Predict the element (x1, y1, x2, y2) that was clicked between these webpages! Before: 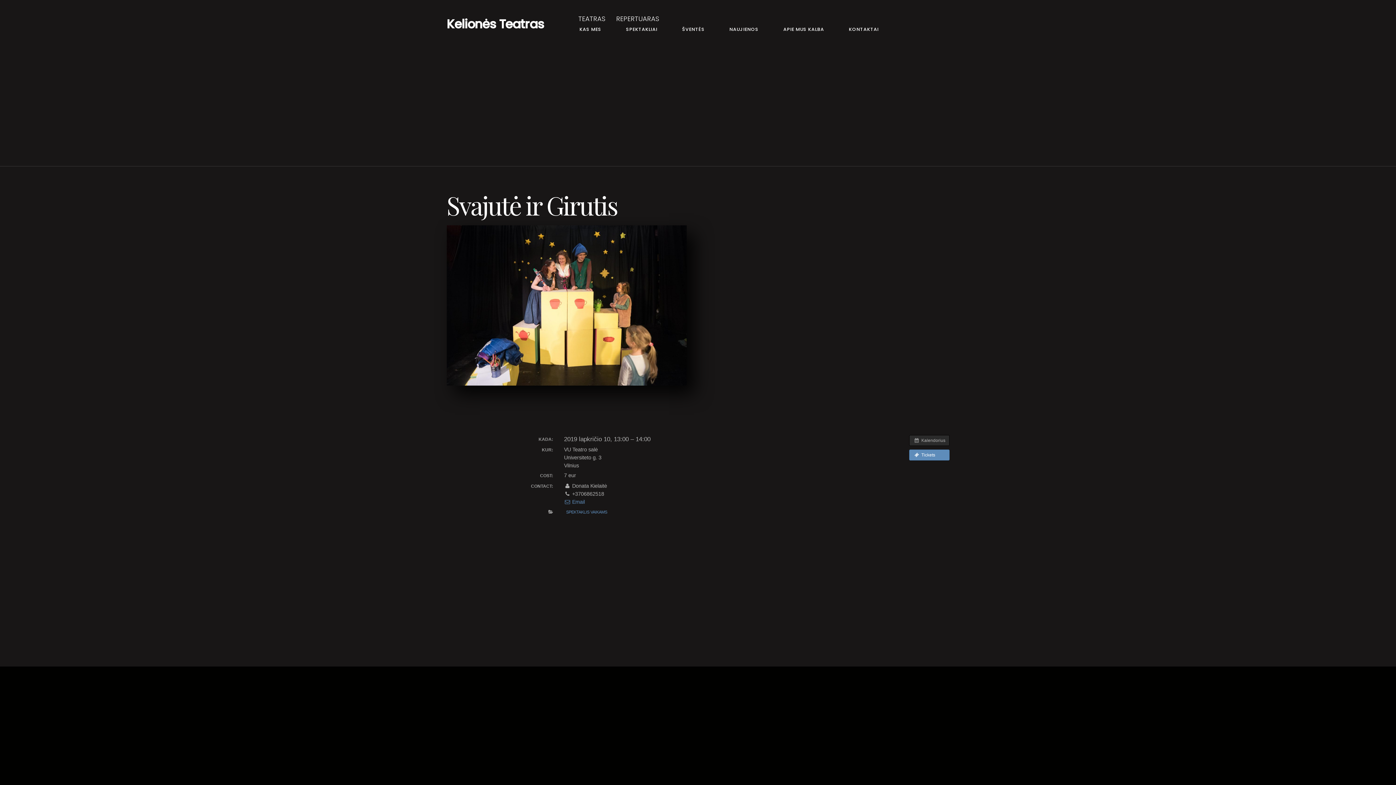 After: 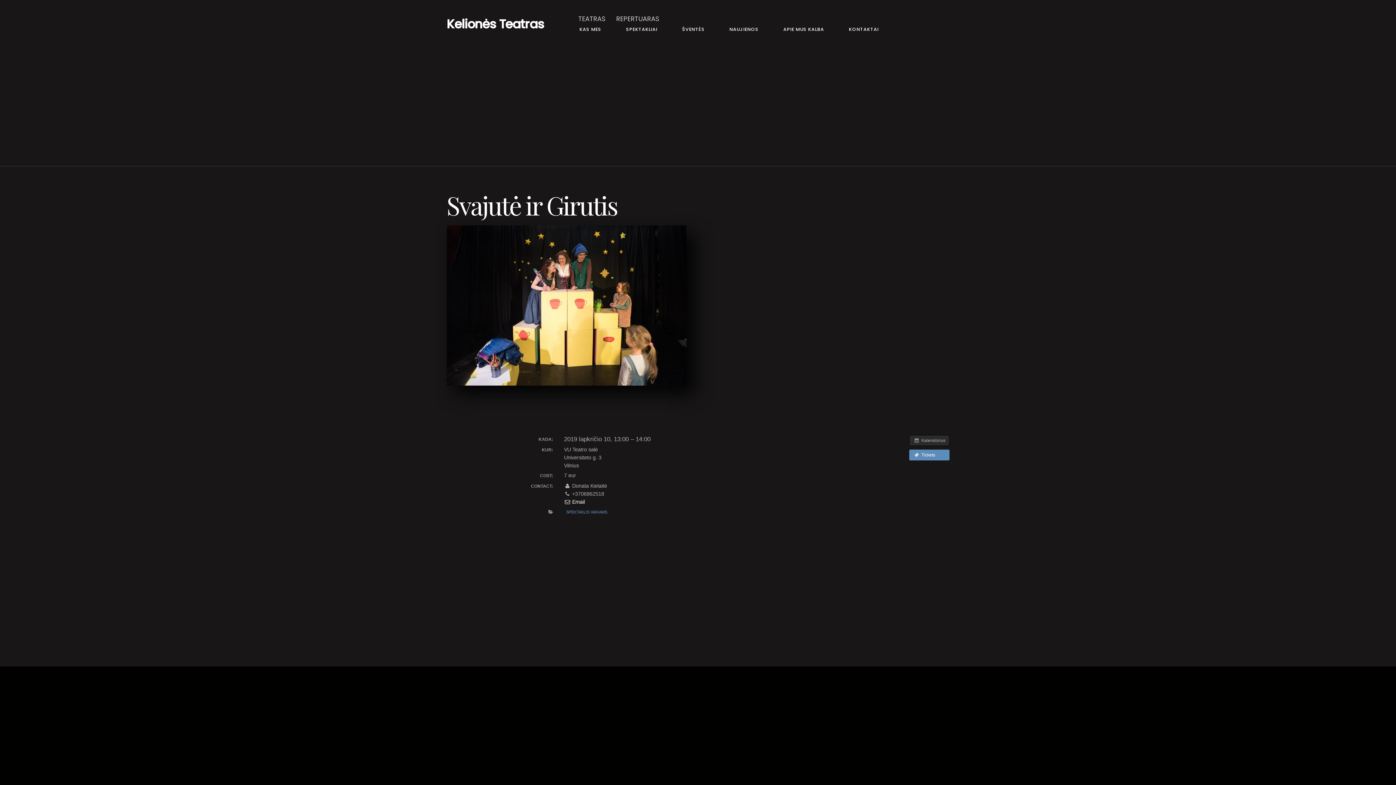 Action: label:  Email bbox: (564, 499, 585, 505)